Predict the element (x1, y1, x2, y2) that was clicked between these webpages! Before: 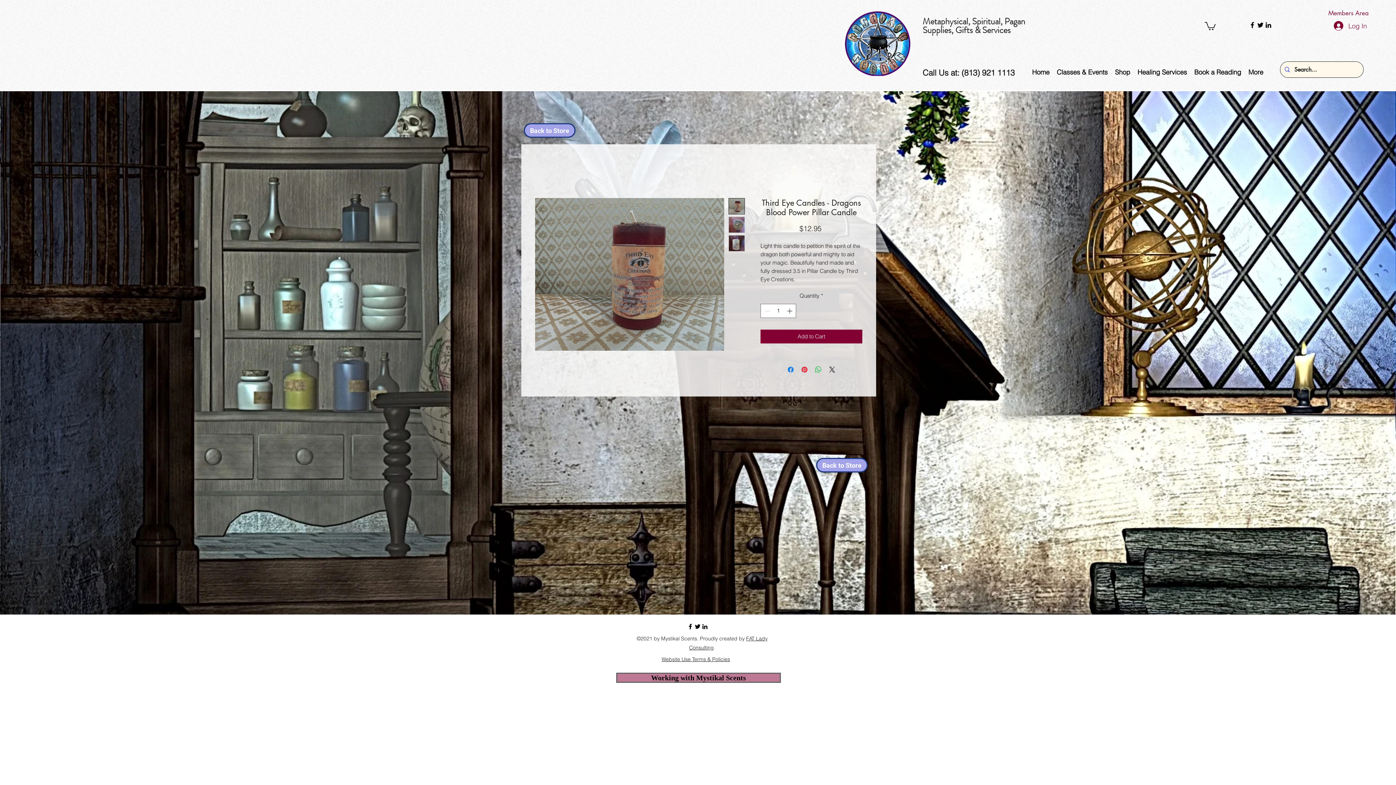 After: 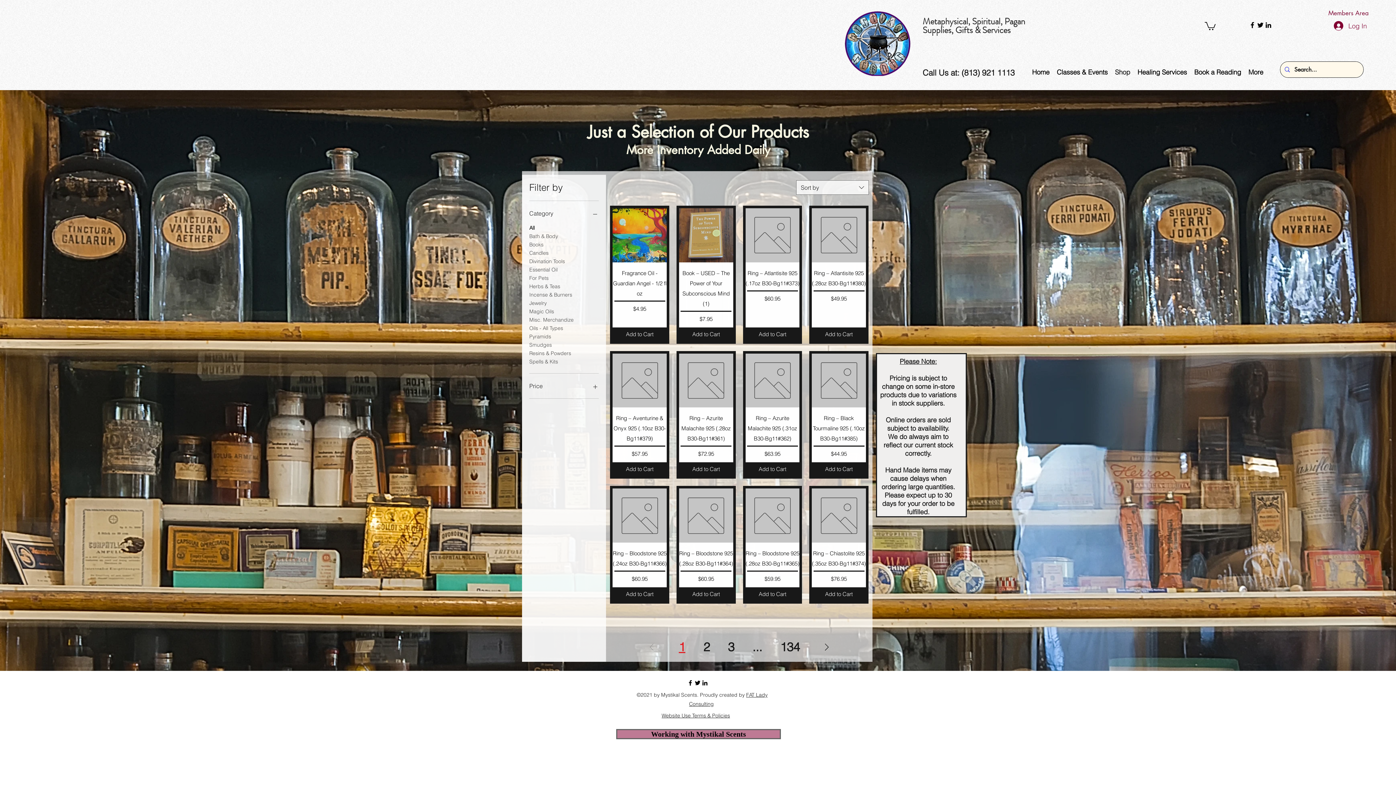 Action: bbox: (816, 458, 868, 472) label: Back to Store